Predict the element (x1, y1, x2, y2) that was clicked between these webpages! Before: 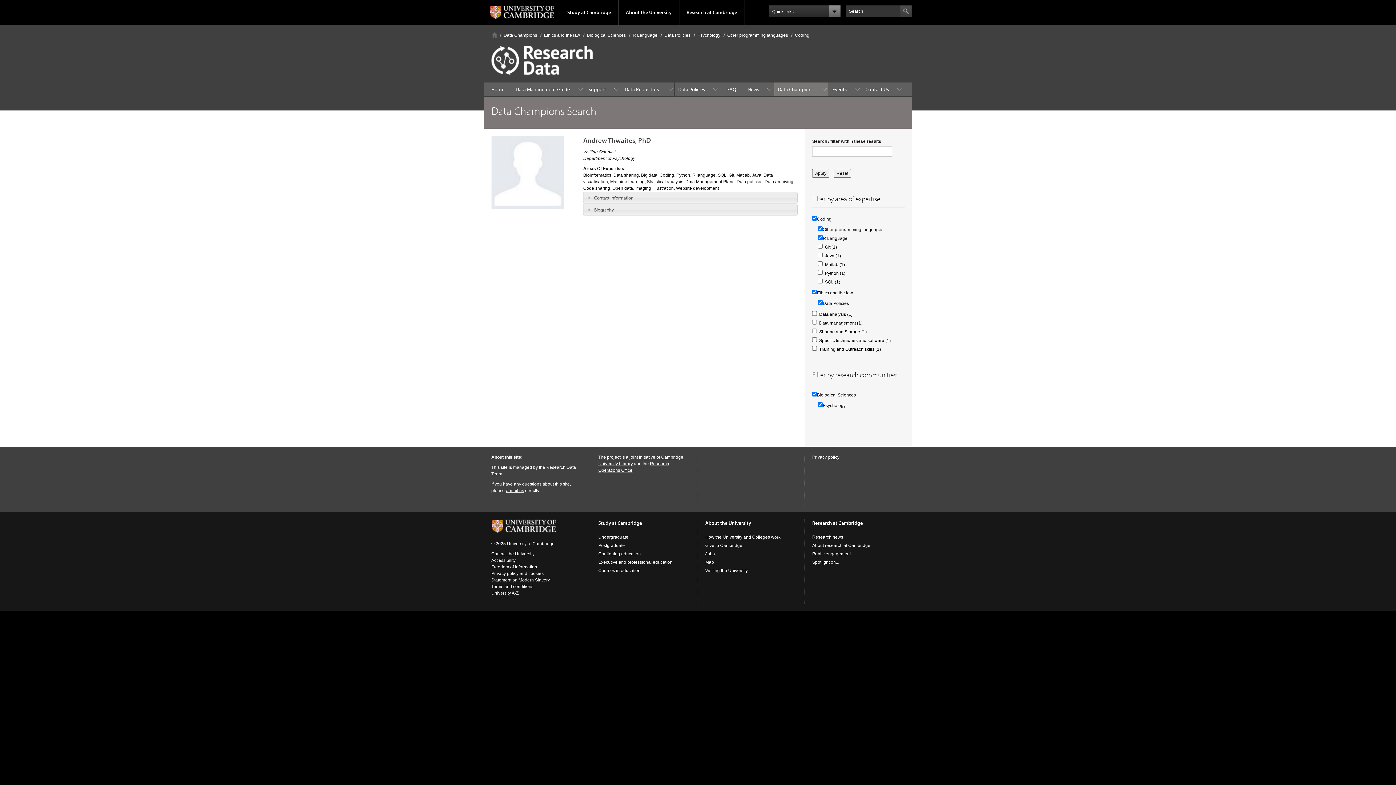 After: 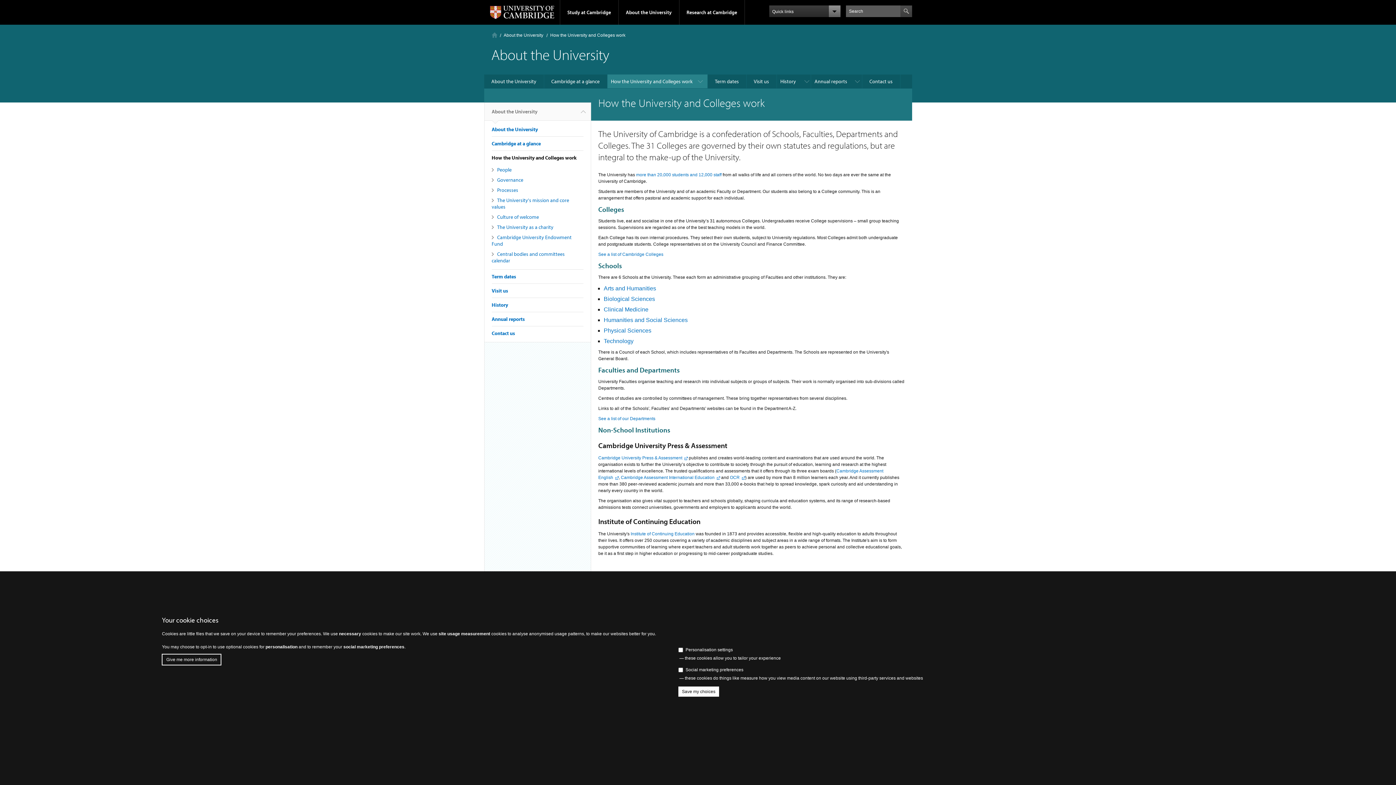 Action: bbox: (705, 534, 780, 540) label: How the University and Colleges work